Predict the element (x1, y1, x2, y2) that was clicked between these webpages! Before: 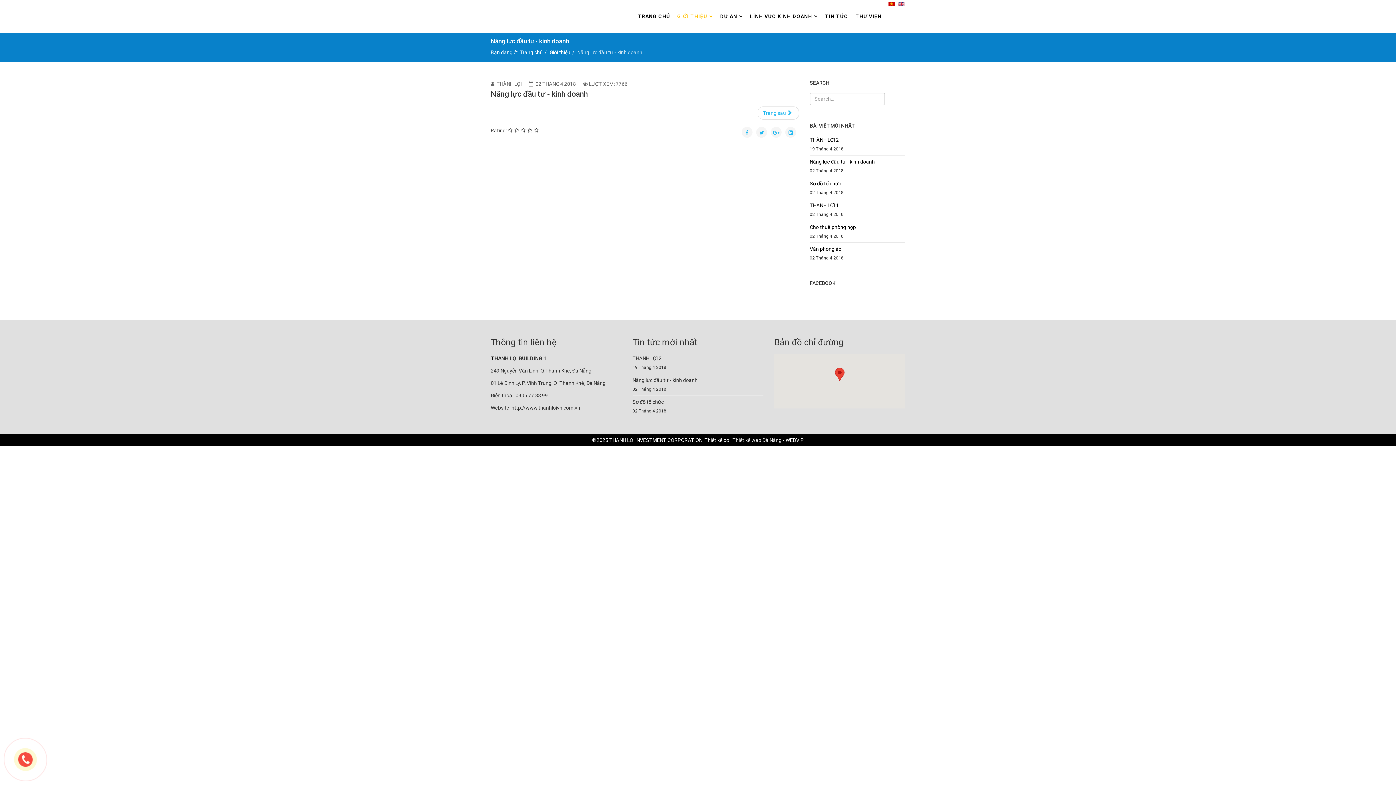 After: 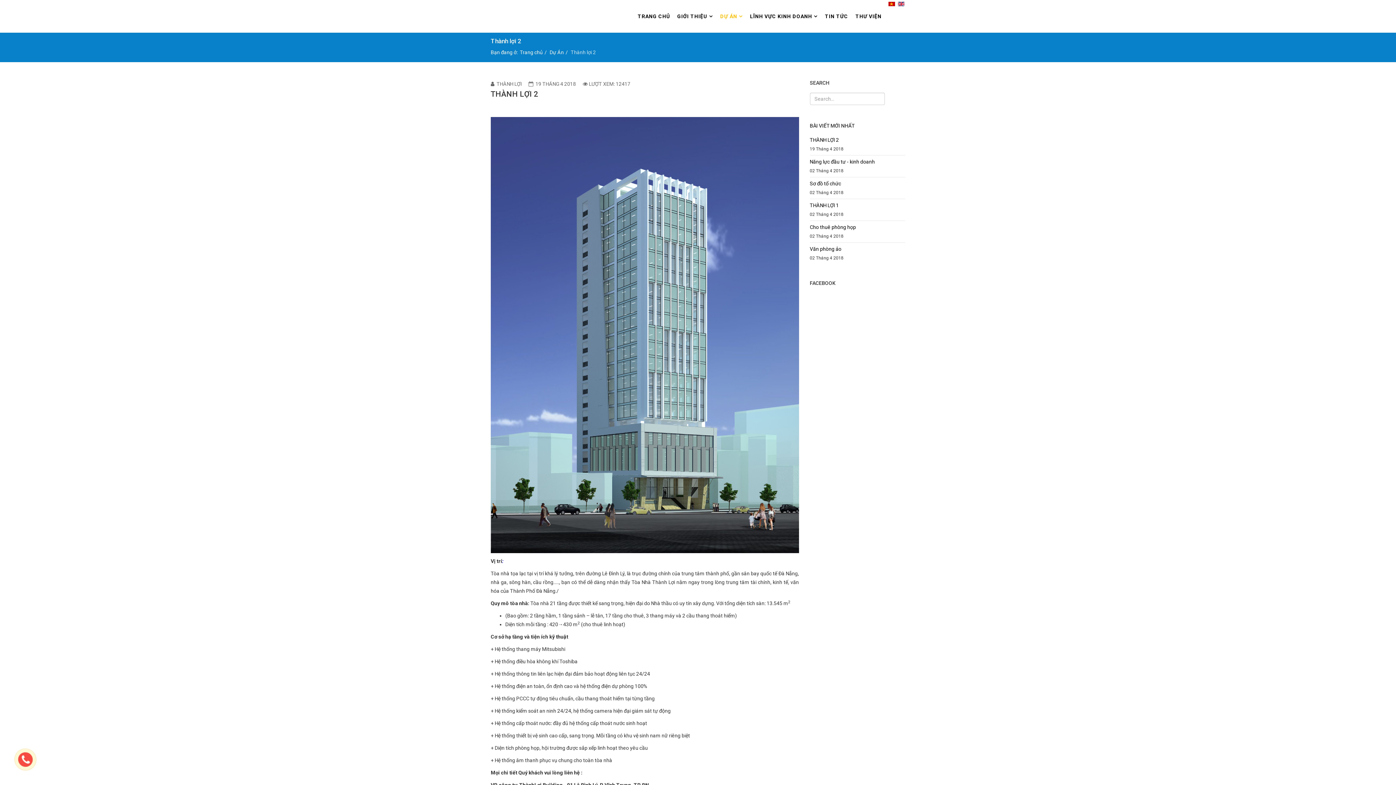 Action: label: THÀNH LỢI 2 bbox: (810, 135, 905, 144)